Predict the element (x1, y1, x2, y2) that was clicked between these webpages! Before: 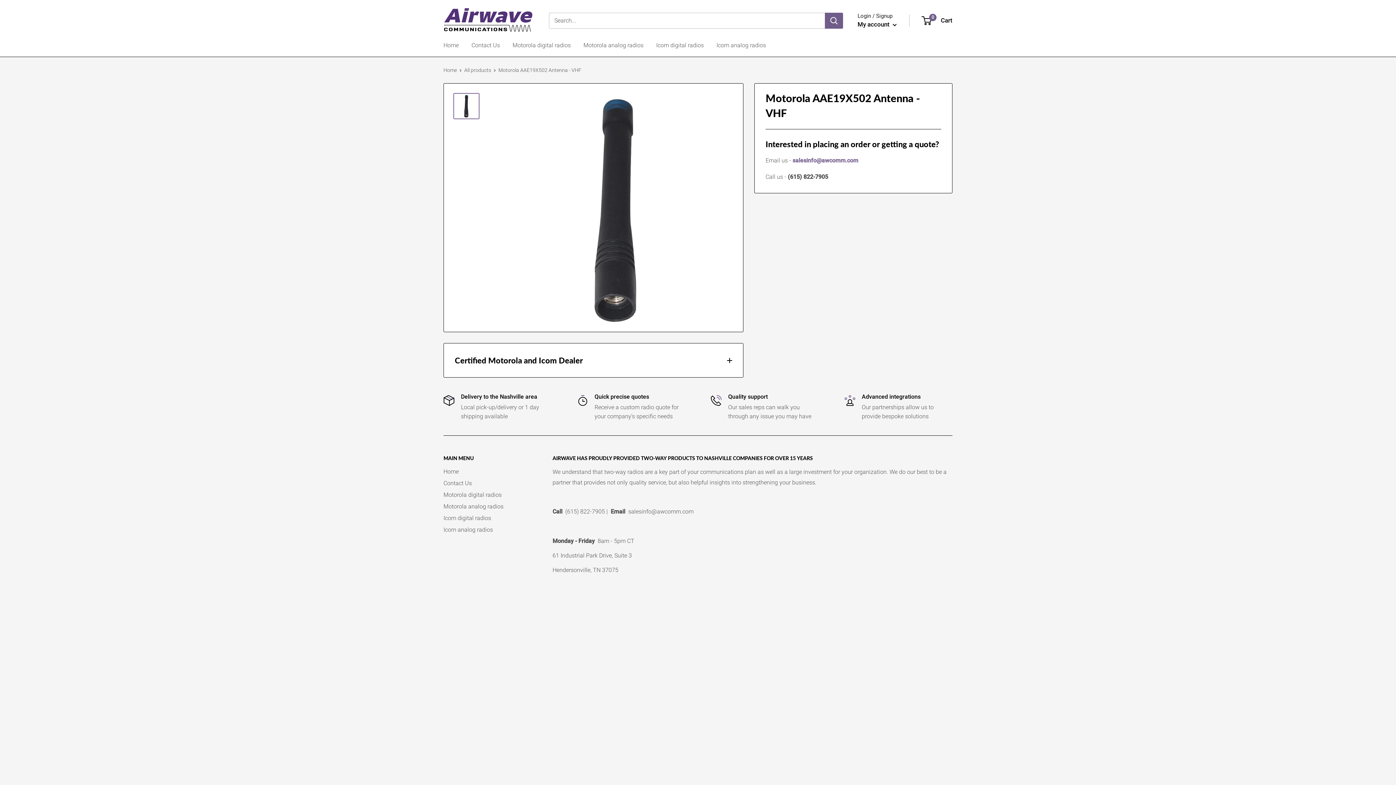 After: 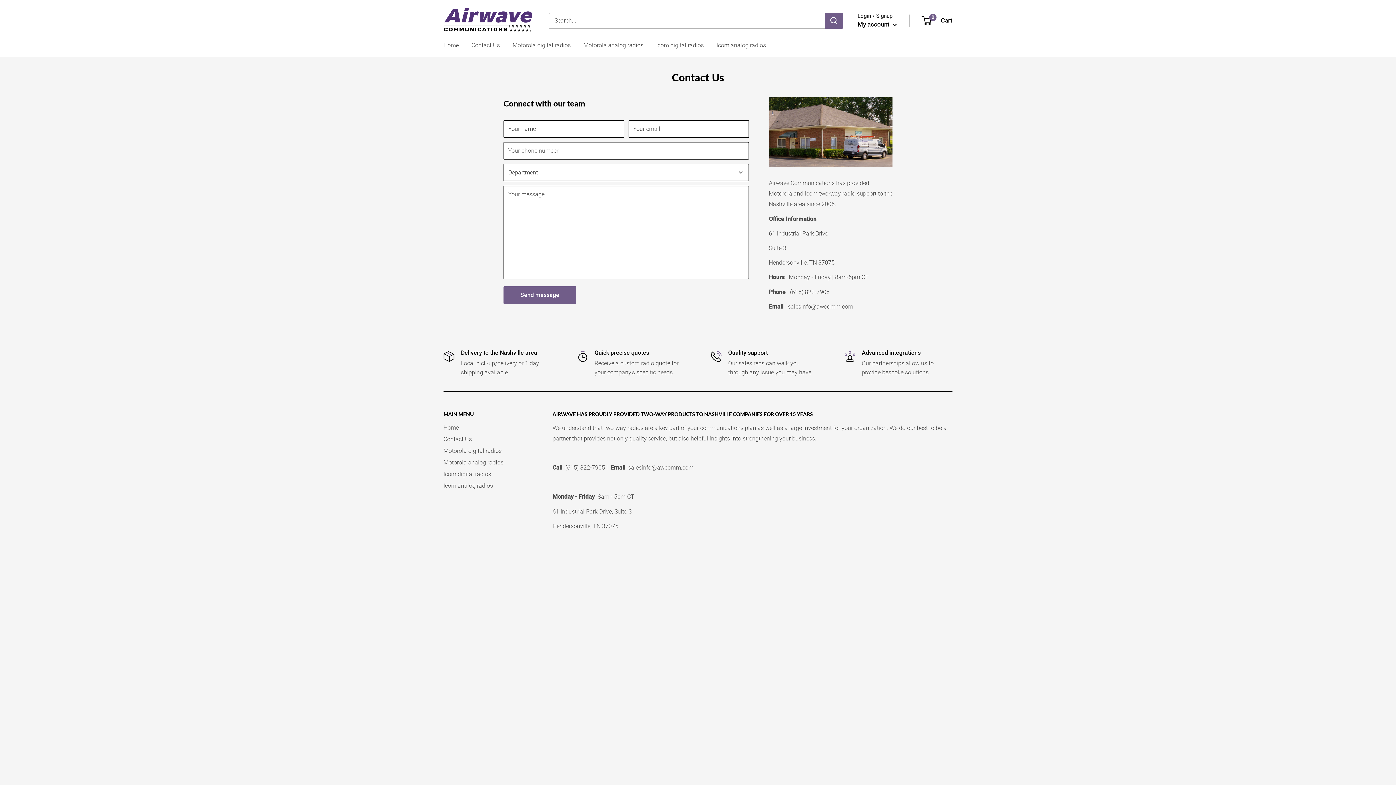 Action: bbox: (443, 477, 527, 489) label: Contact Us